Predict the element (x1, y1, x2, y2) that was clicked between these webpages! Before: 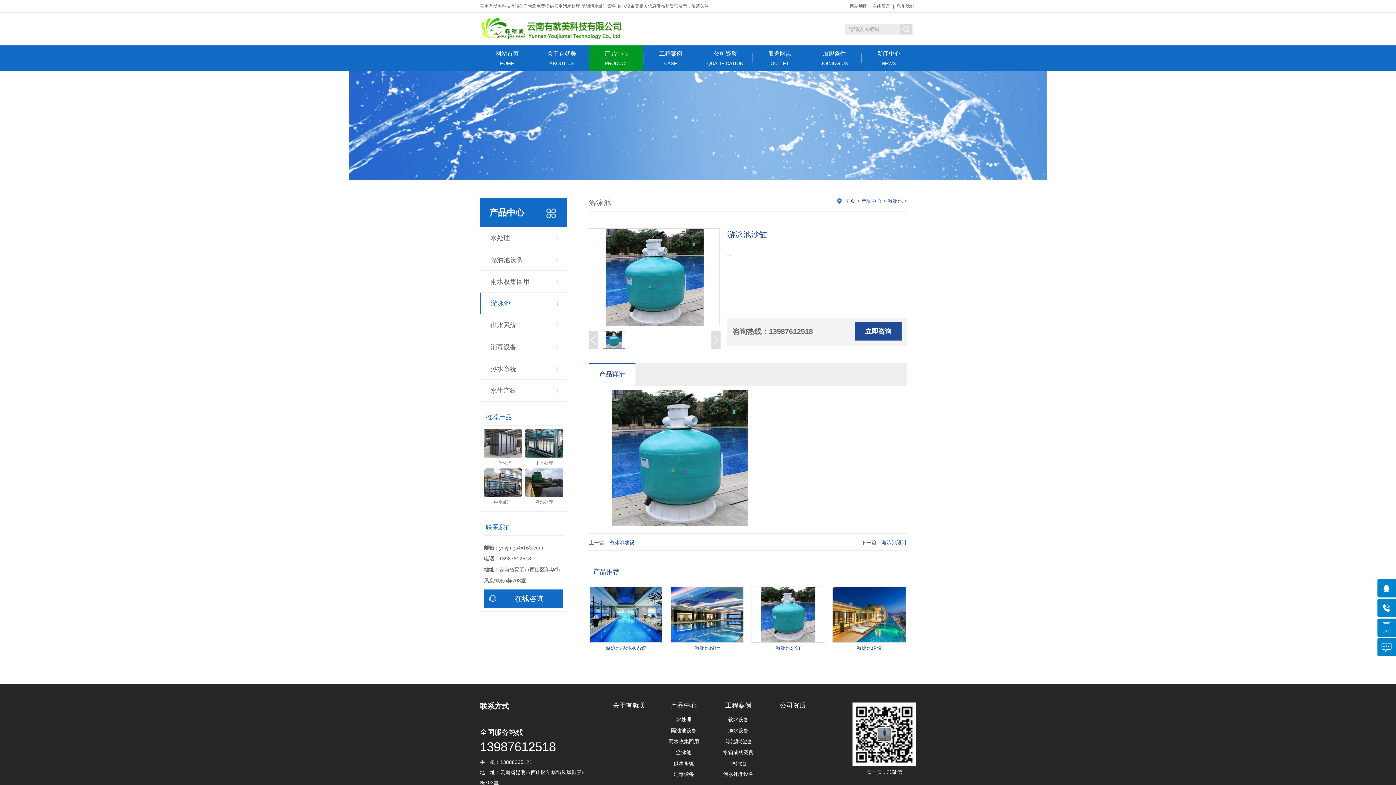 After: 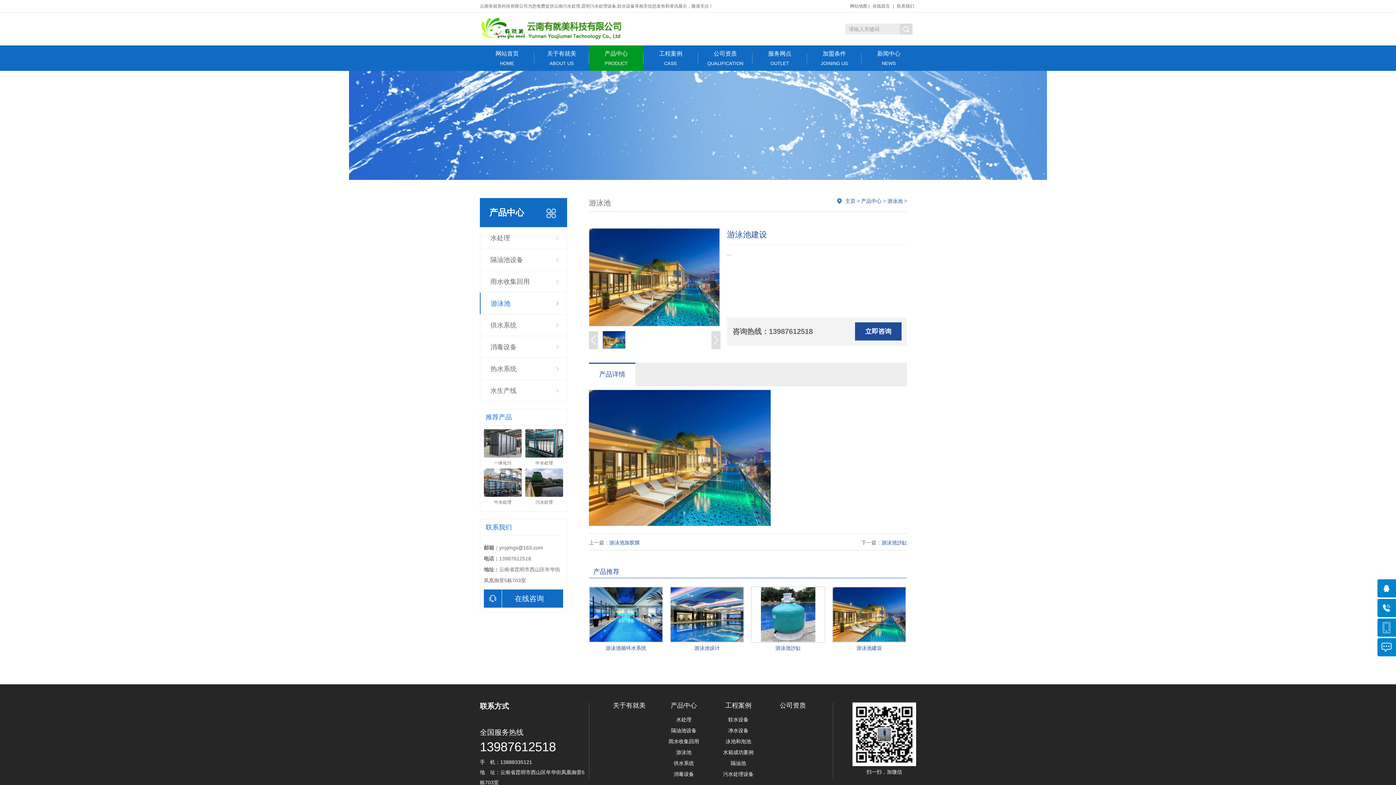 Action: label: 游泳池建设 bbox: (609, 540, 634, 545)